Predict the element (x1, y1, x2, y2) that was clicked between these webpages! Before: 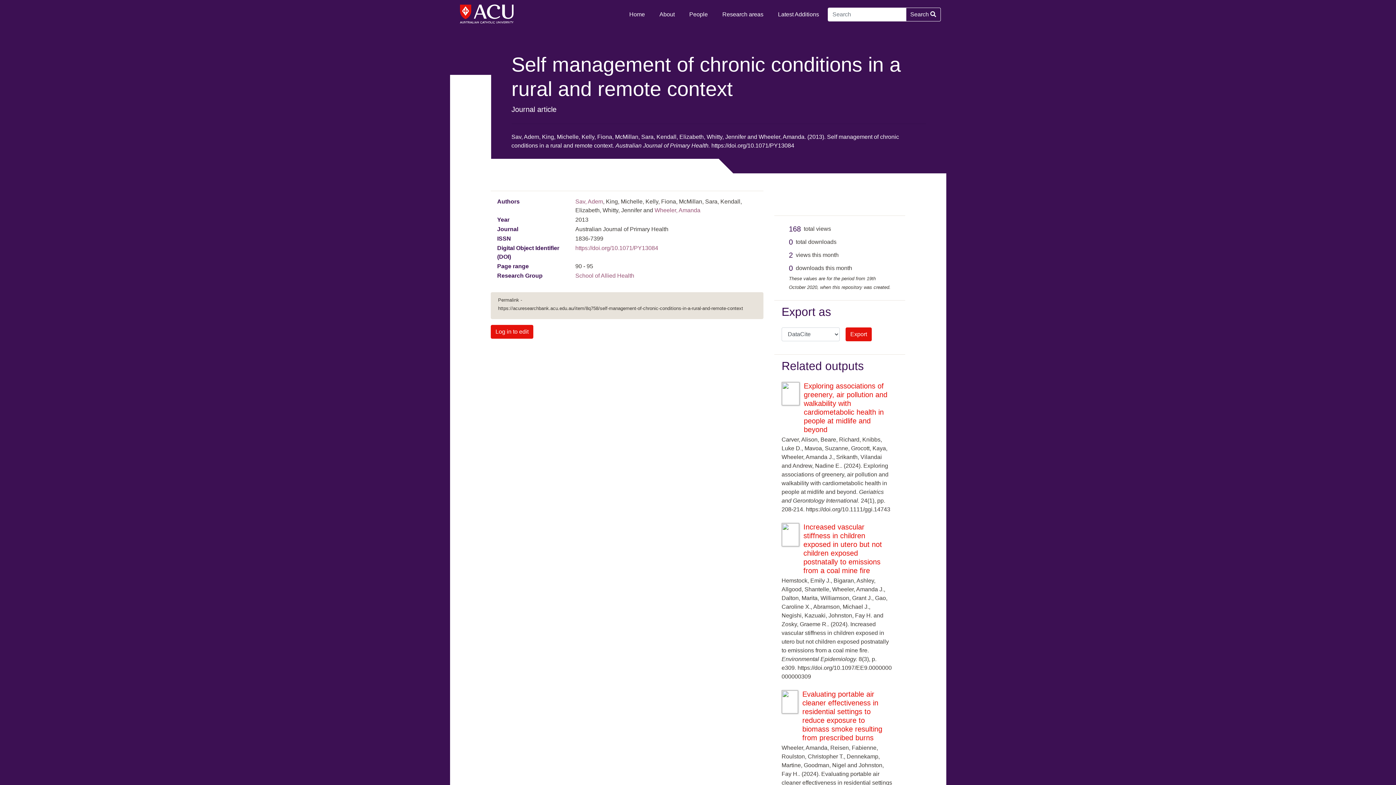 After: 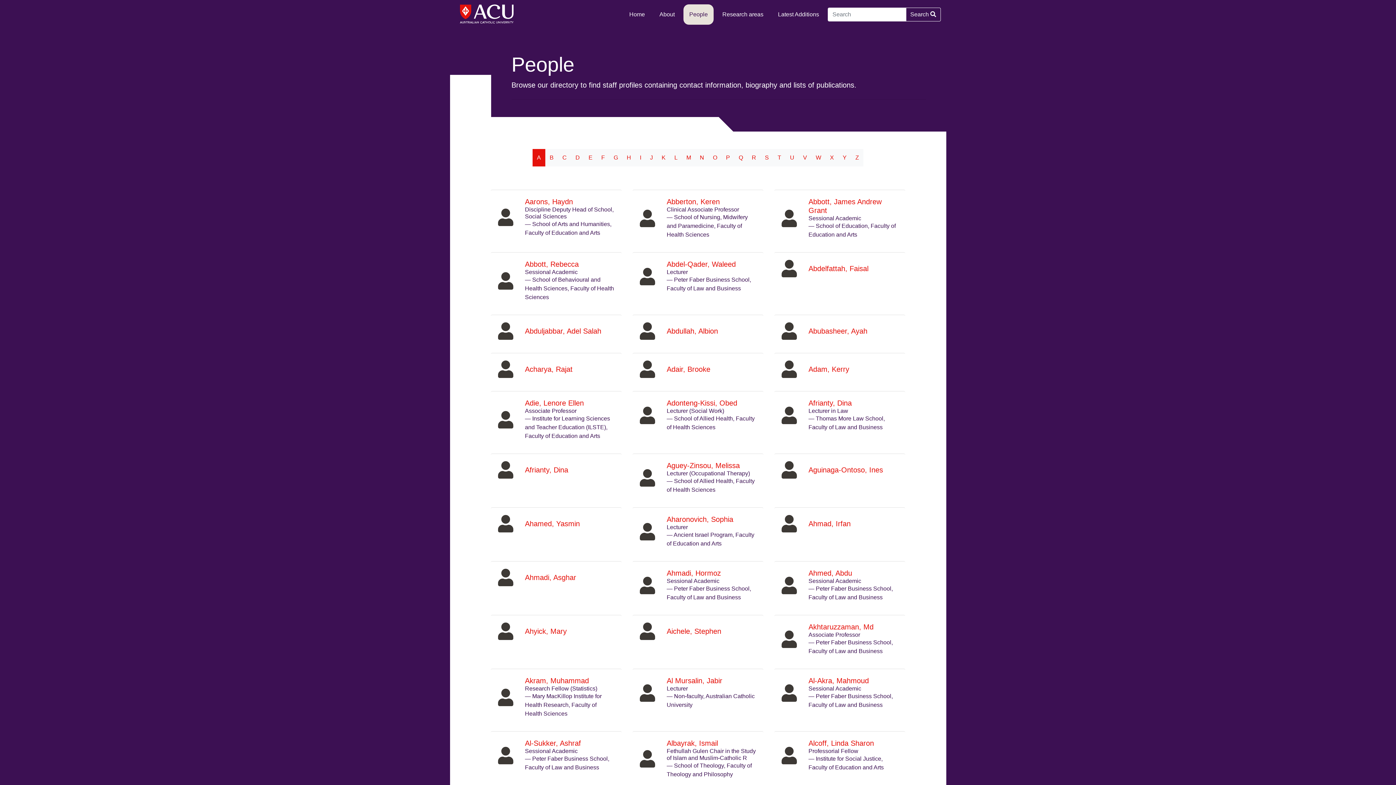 Action: label: People bbox: (683, 4, 713, 24)